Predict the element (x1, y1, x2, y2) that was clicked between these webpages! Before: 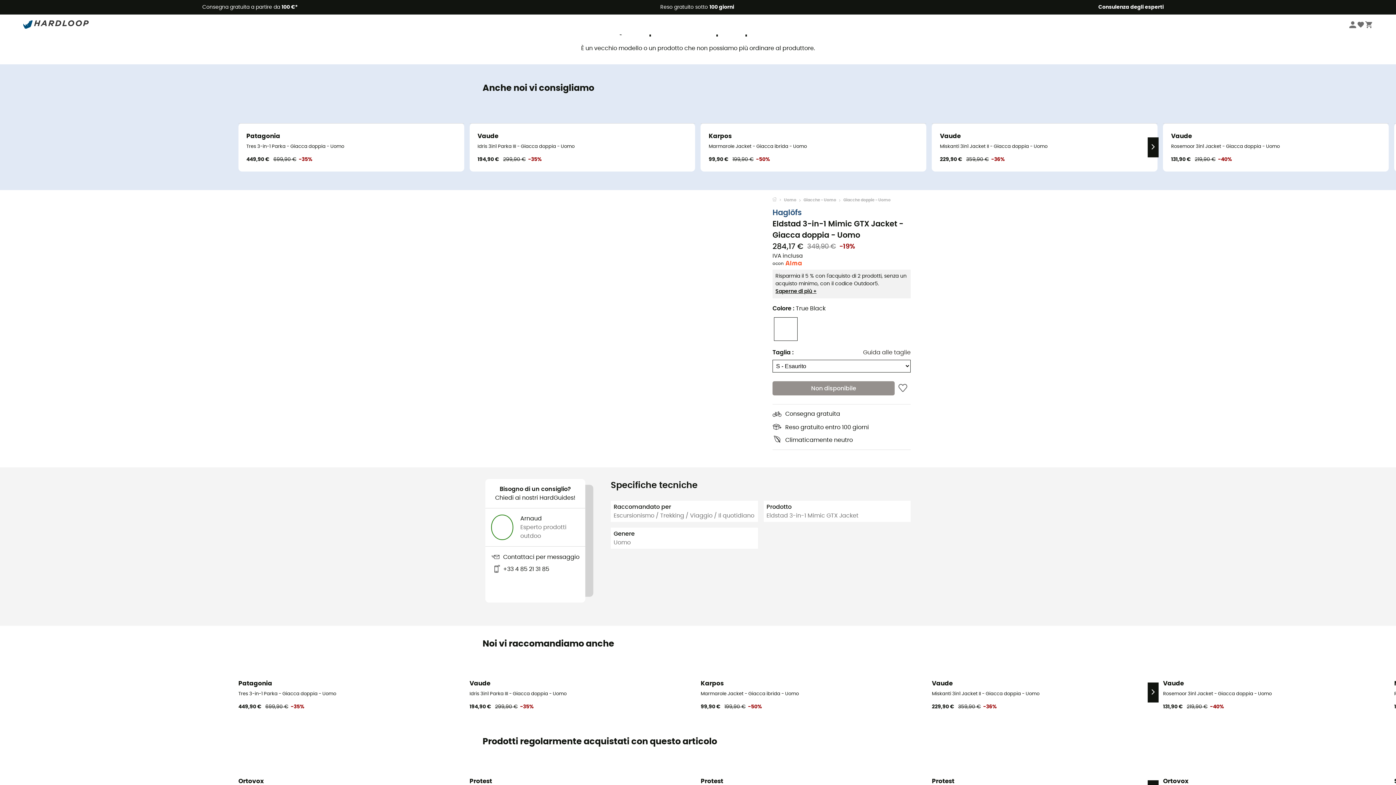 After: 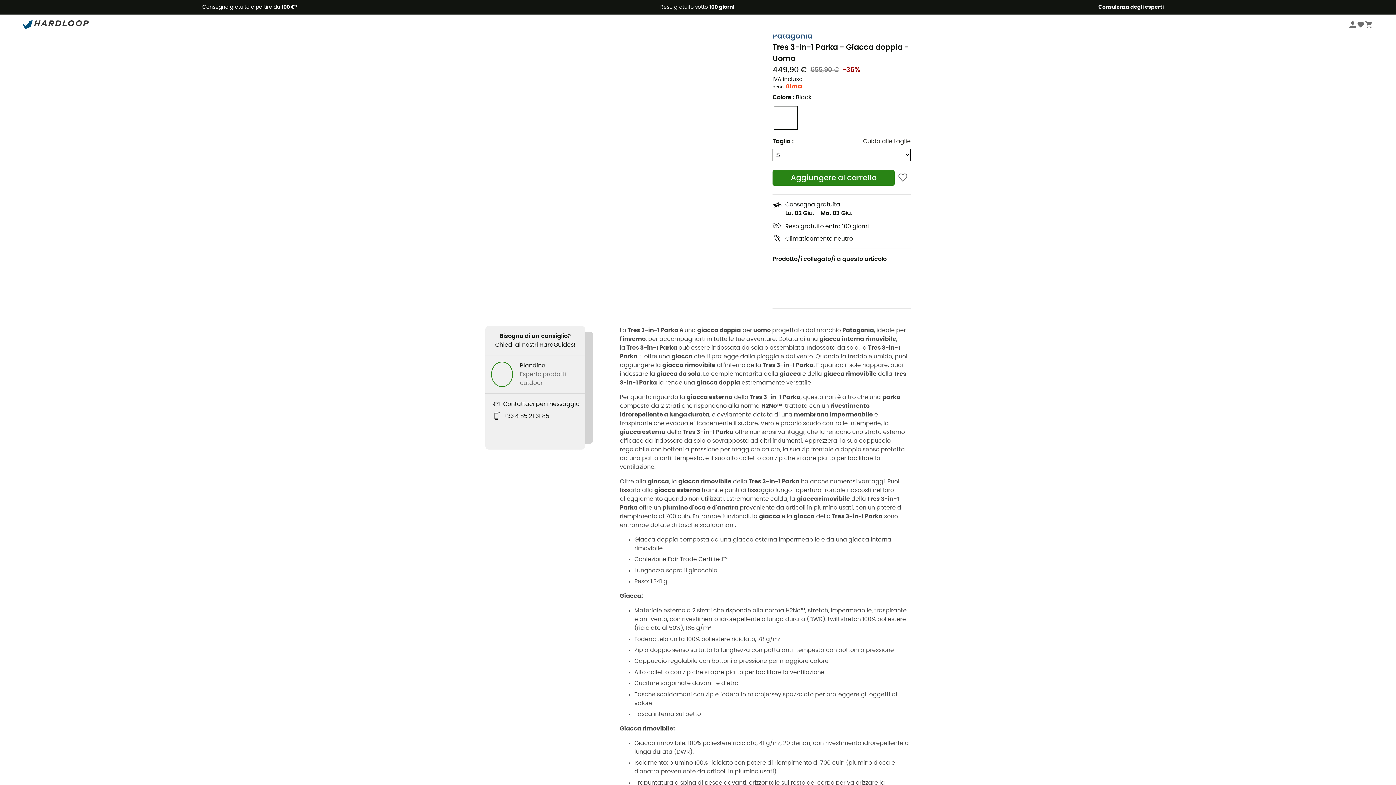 Action: bbox: (238, 671, 464, 711) label: Sostenibile
Patagonia
Tres 3-in-1 Parka - Giacca doppia - Uomo
449,90 €
699,90 €-35%